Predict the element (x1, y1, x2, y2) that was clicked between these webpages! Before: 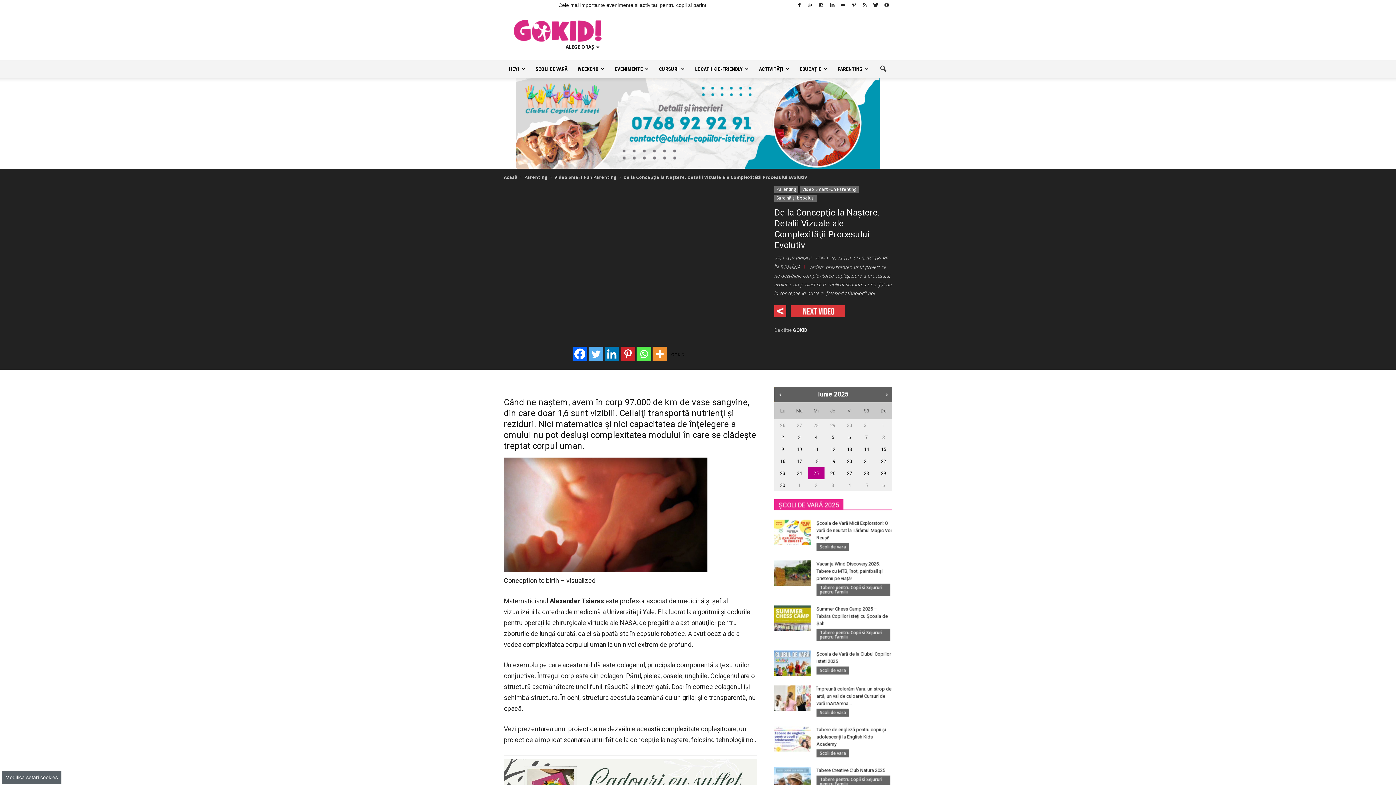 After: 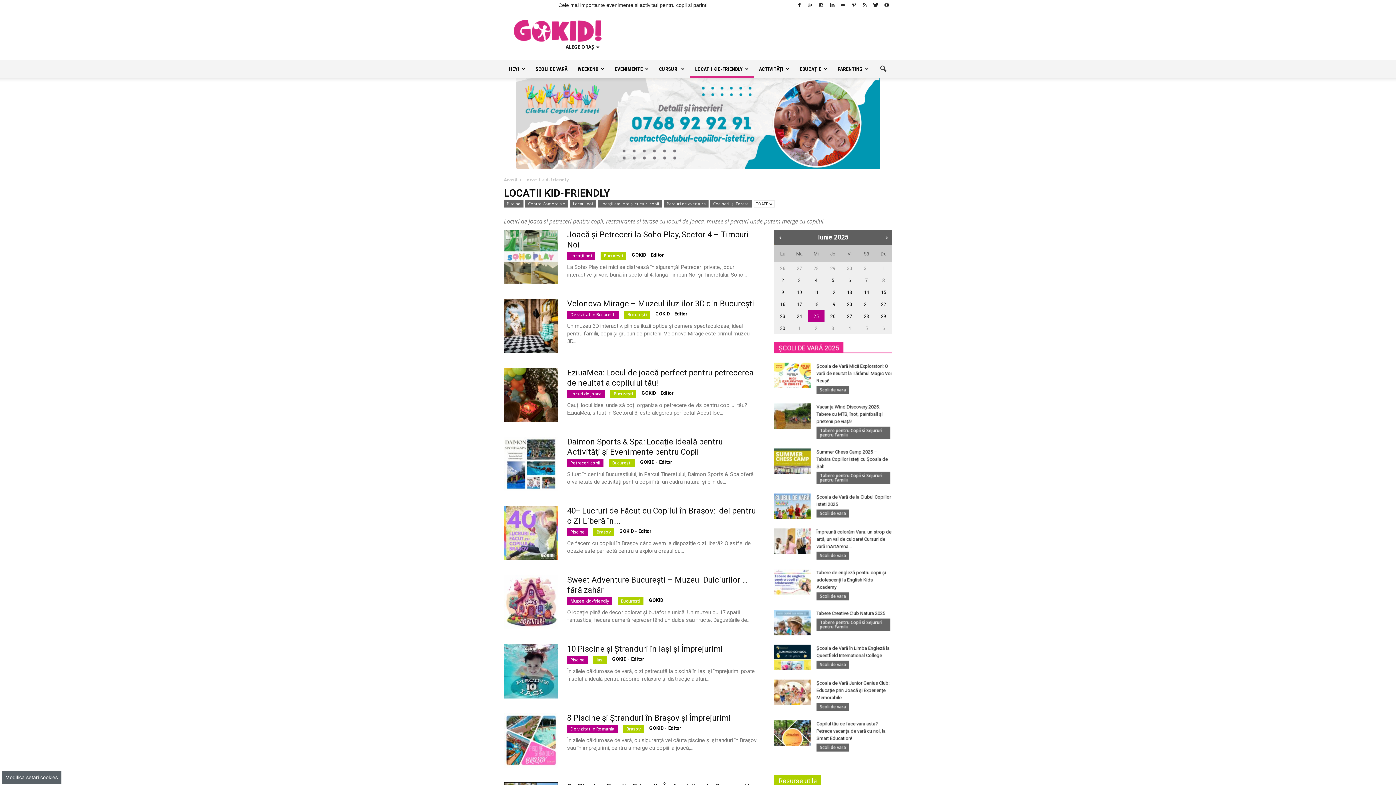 Action: label: LOCATII KID-FRIENDLY bbox: (690, 60, 754, 77)